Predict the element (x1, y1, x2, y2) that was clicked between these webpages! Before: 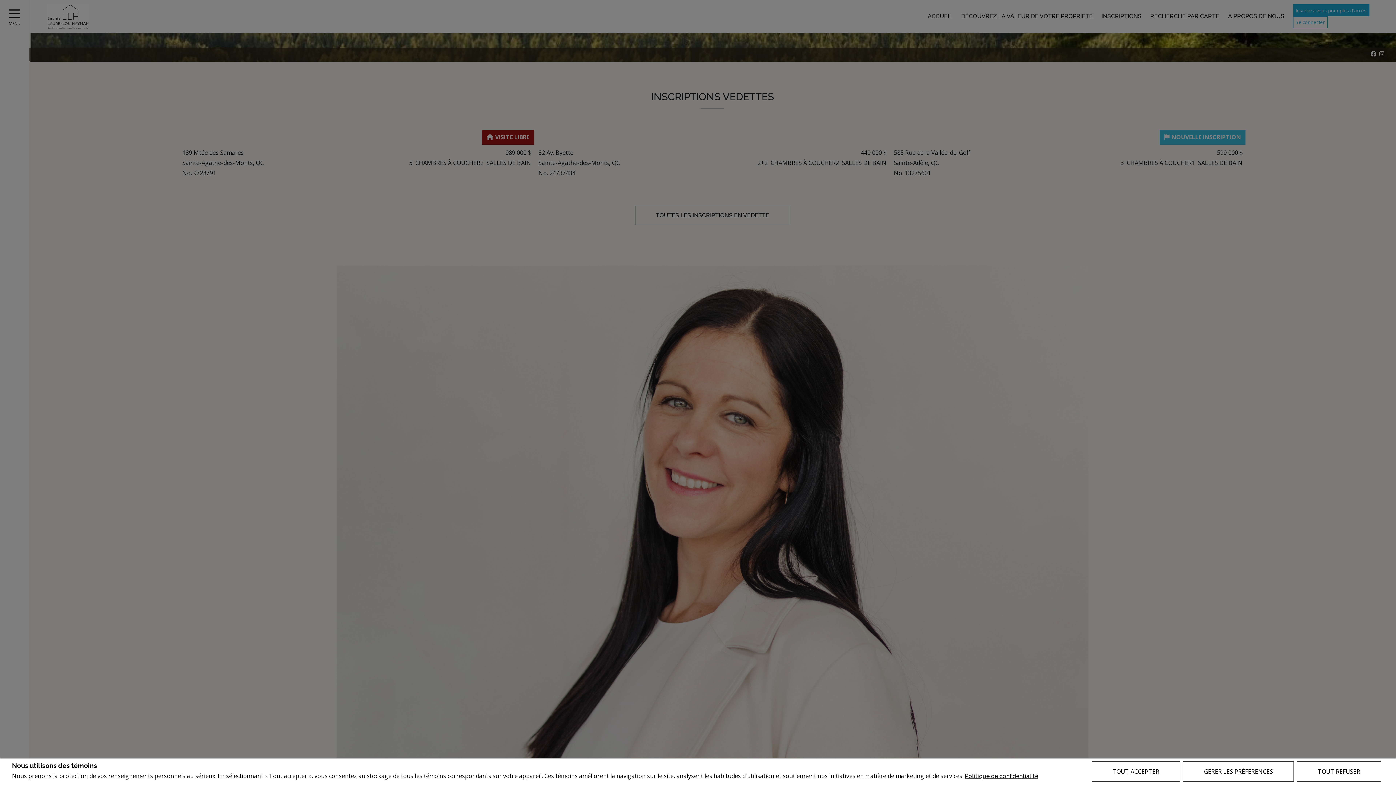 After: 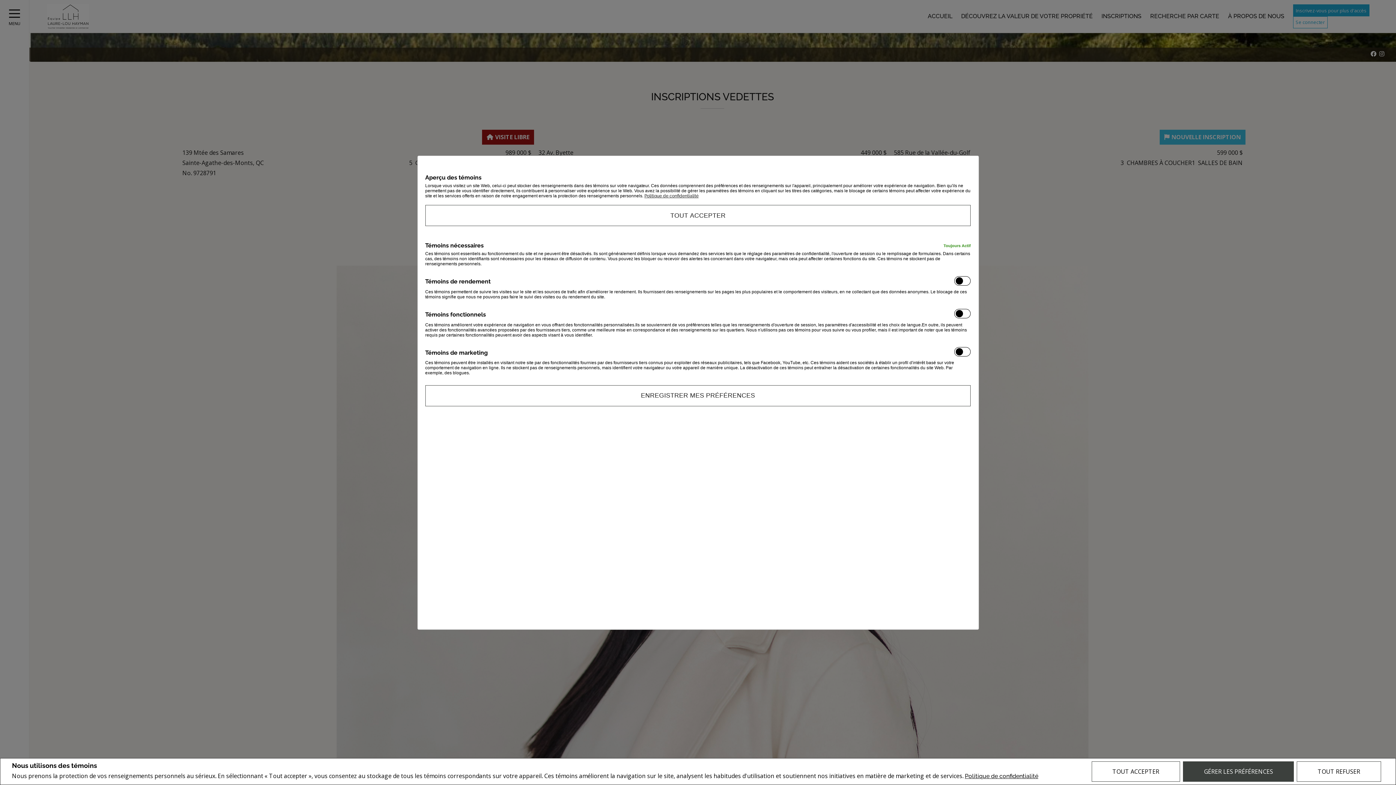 Action: label: GÉRER LES PRÉFÉRENCES bbox: (1183, 761, 1294, 782)